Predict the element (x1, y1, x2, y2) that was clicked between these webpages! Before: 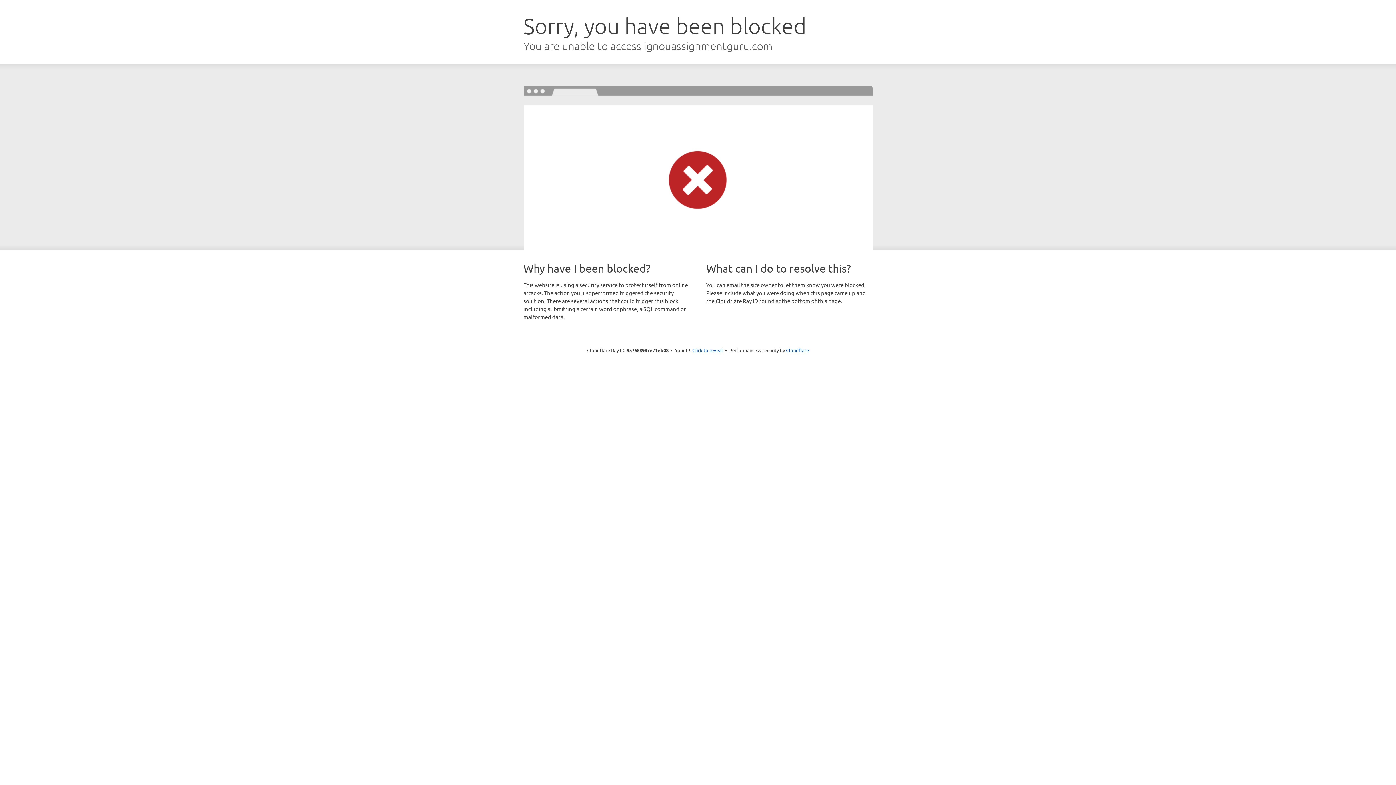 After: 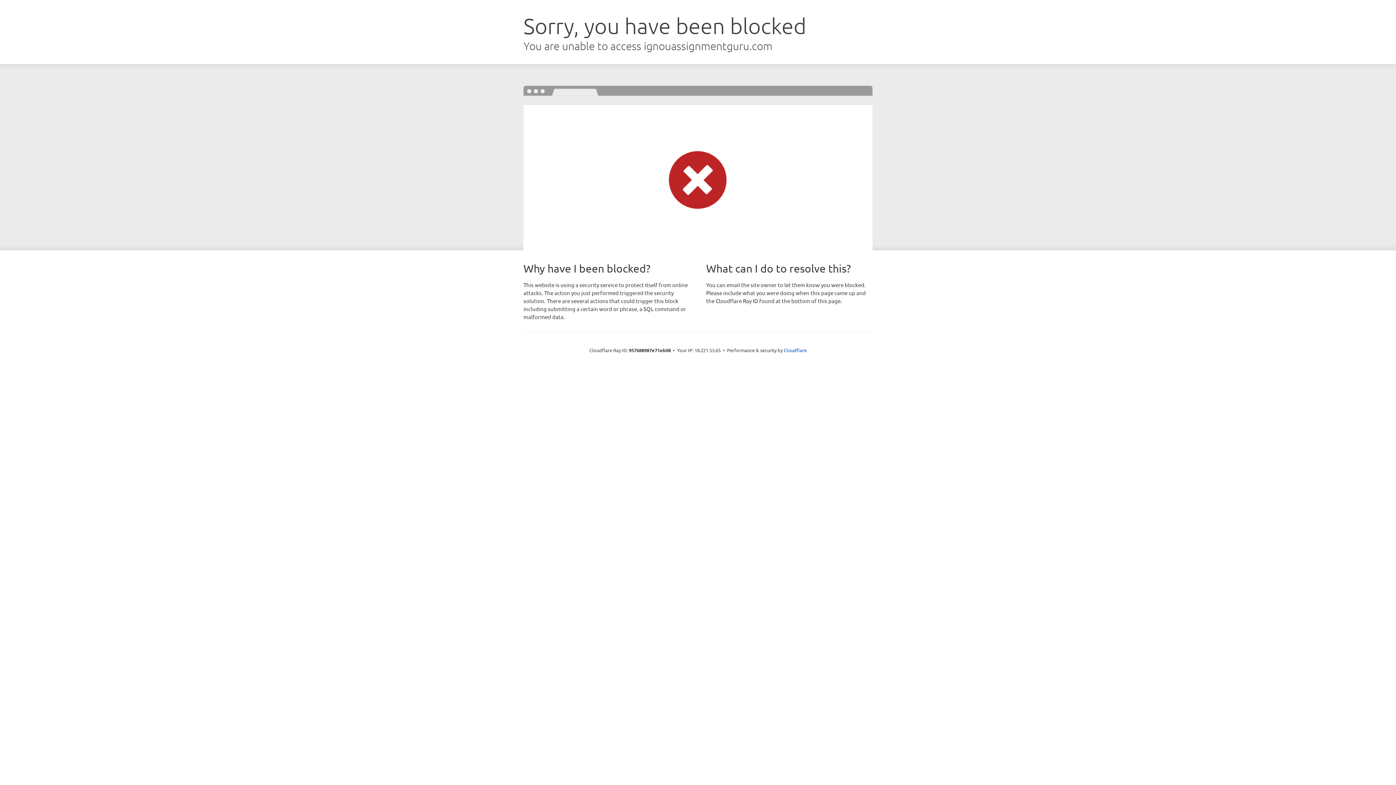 Action: label: Click to reveal bbox: (692, 346, 723, 353)